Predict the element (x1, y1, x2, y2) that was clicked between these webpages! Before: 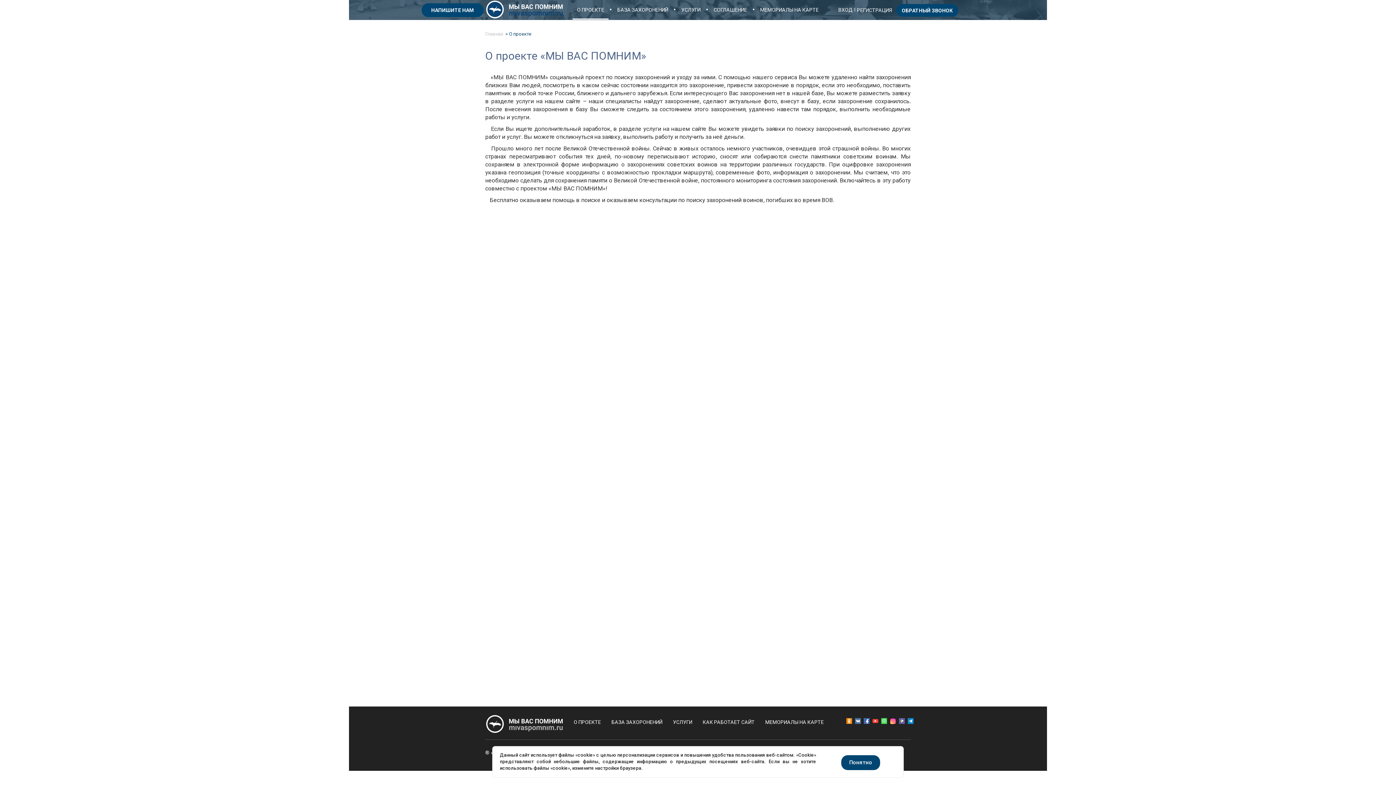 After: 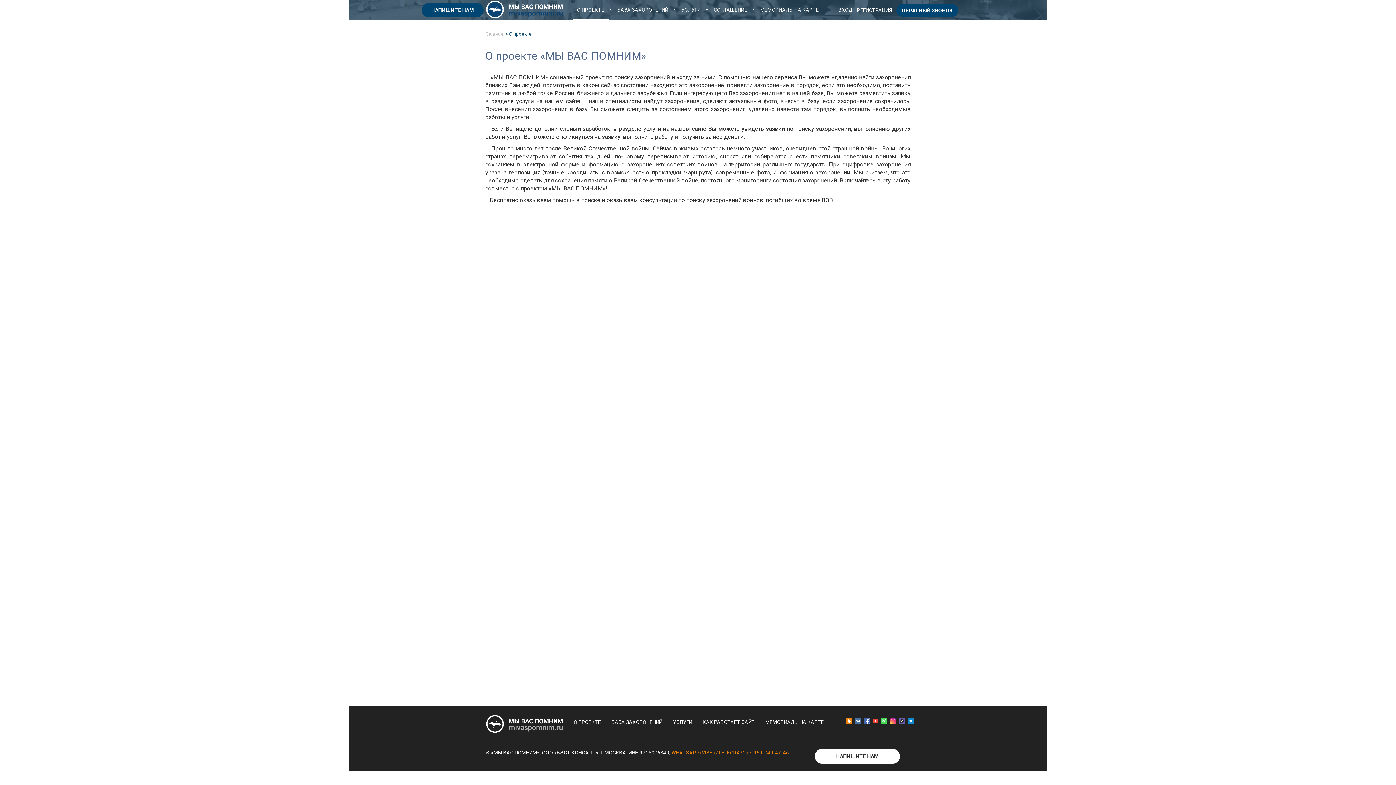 Action: bbox: (505, 31, 531, 36) label: О проекте